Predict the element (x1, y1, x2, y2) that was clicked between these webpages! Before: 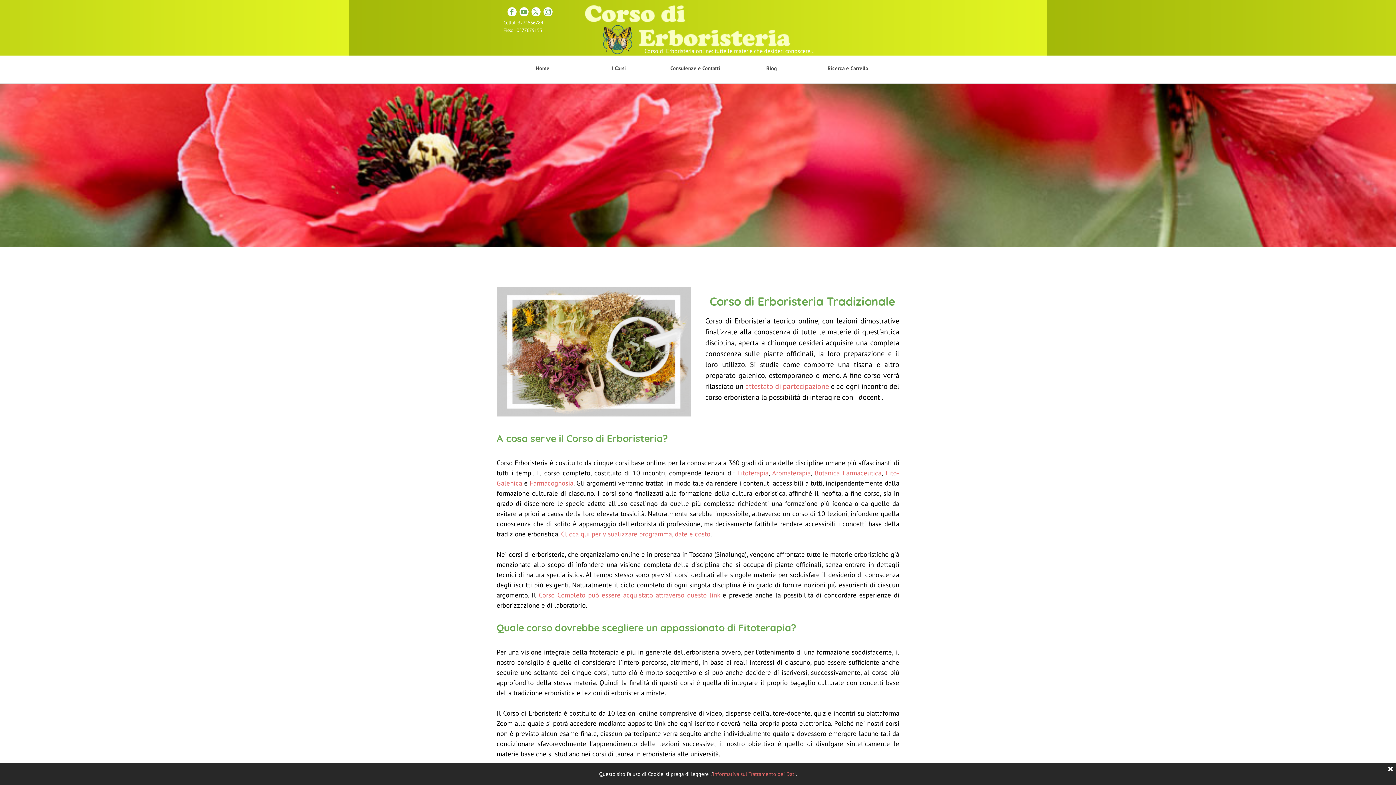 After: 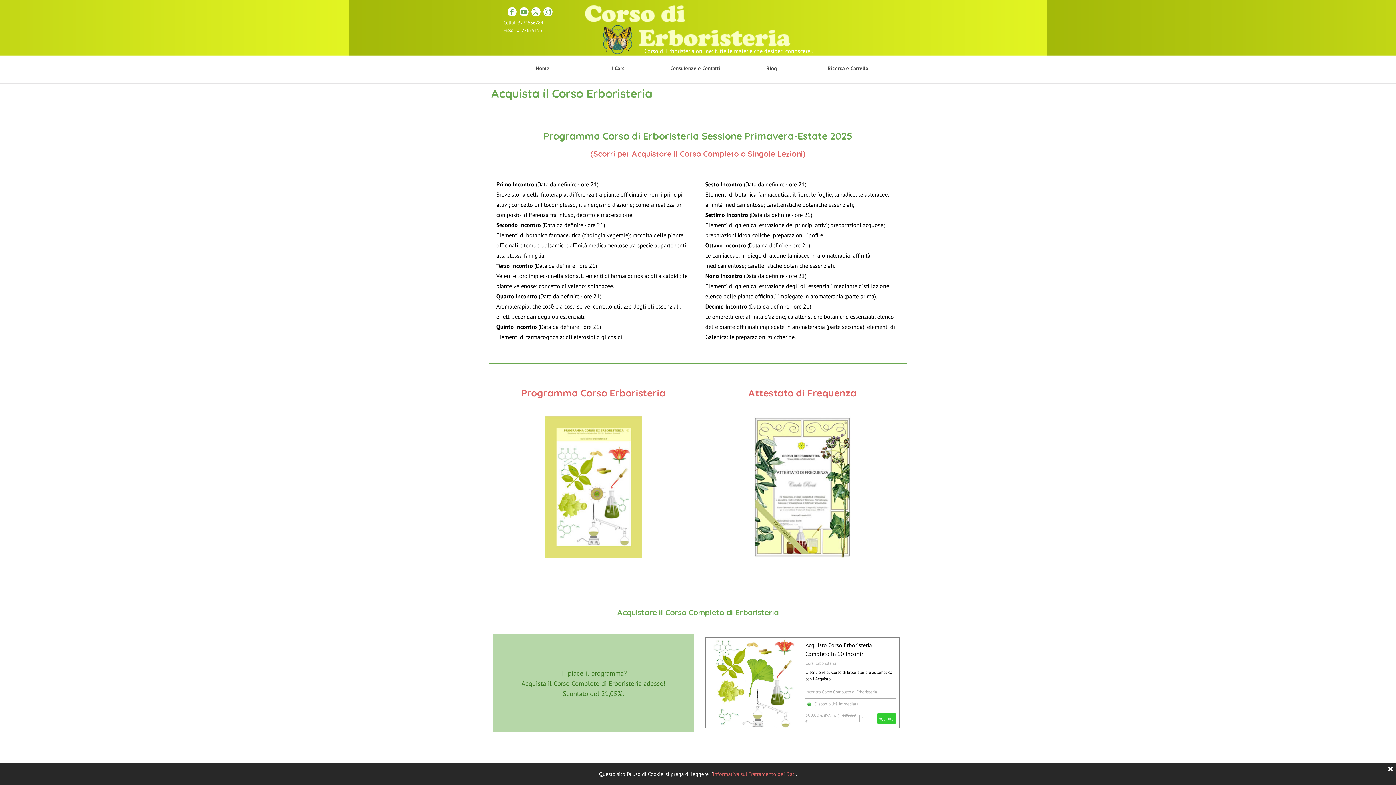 Action: bbox: (561, 529, 710, 538) label: Clicca qui per visualizzare programma, date e costo